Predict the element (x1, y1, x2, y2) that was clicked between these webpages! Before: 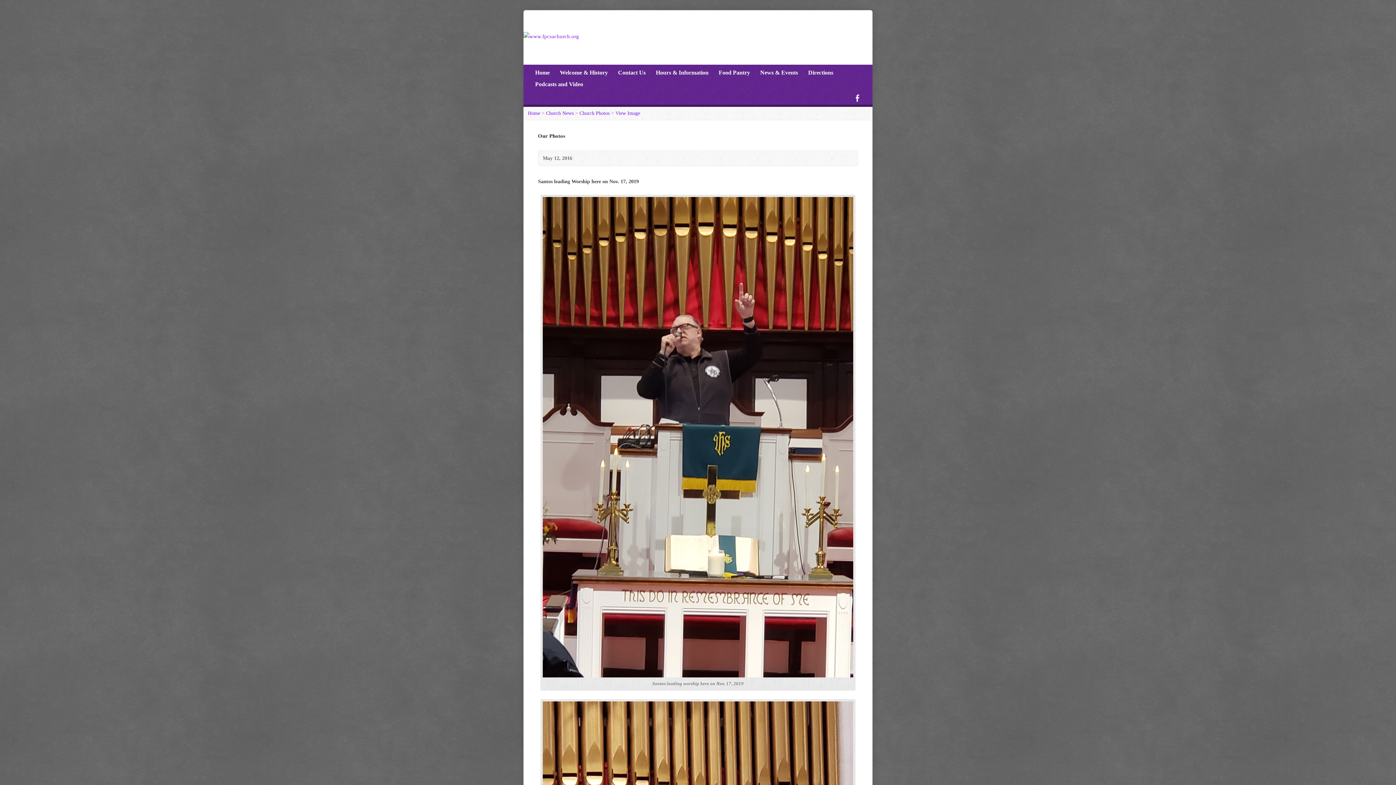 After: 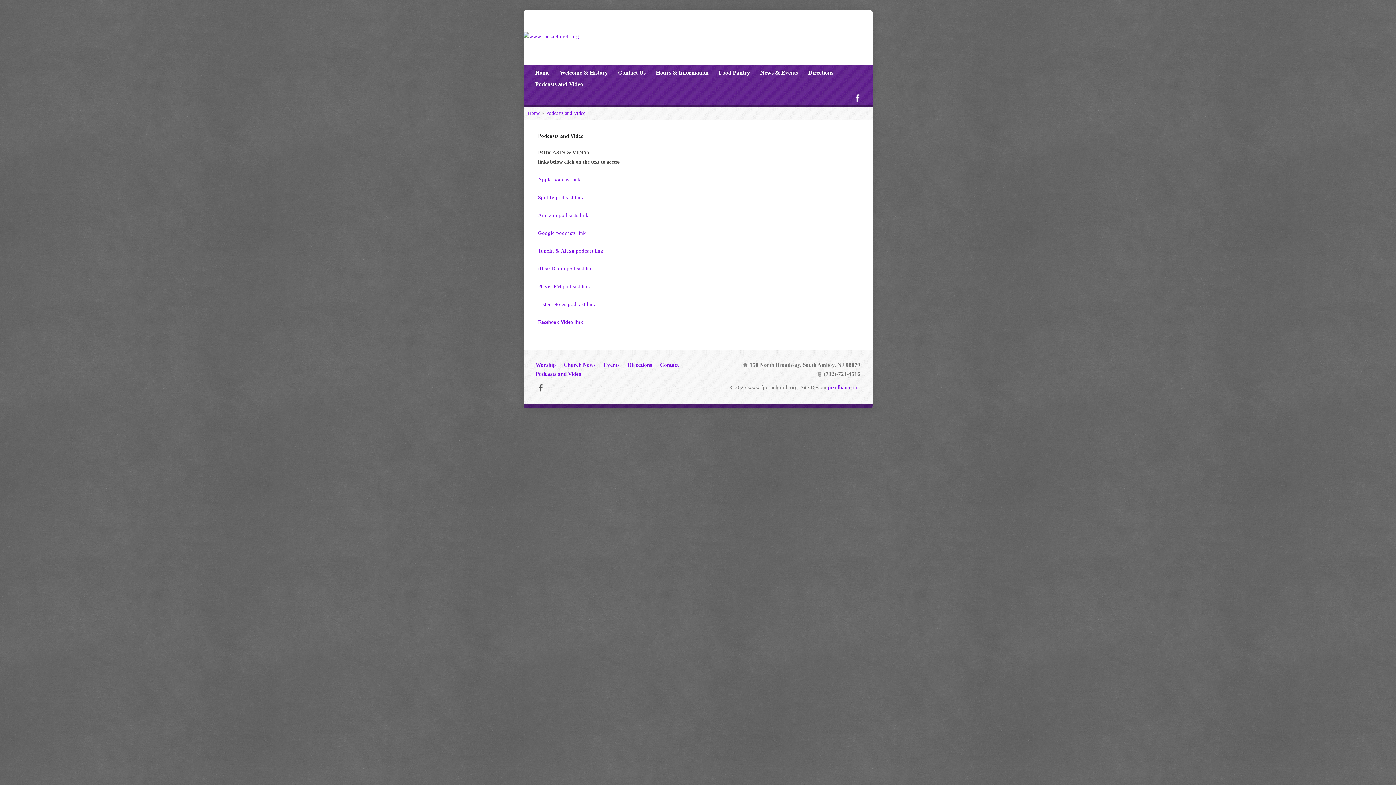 Action: bbox: (535, 78, 583, 90) label: Podcasts and Video